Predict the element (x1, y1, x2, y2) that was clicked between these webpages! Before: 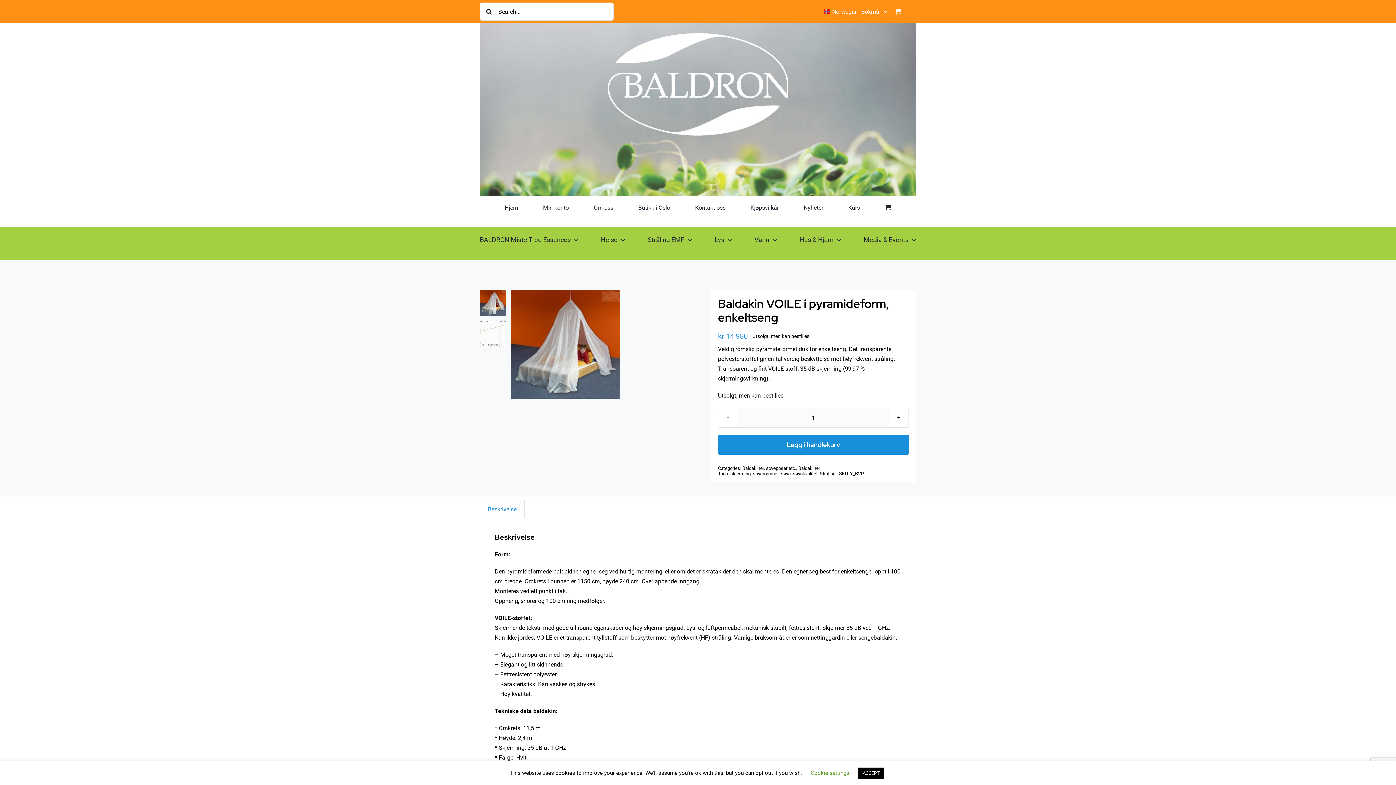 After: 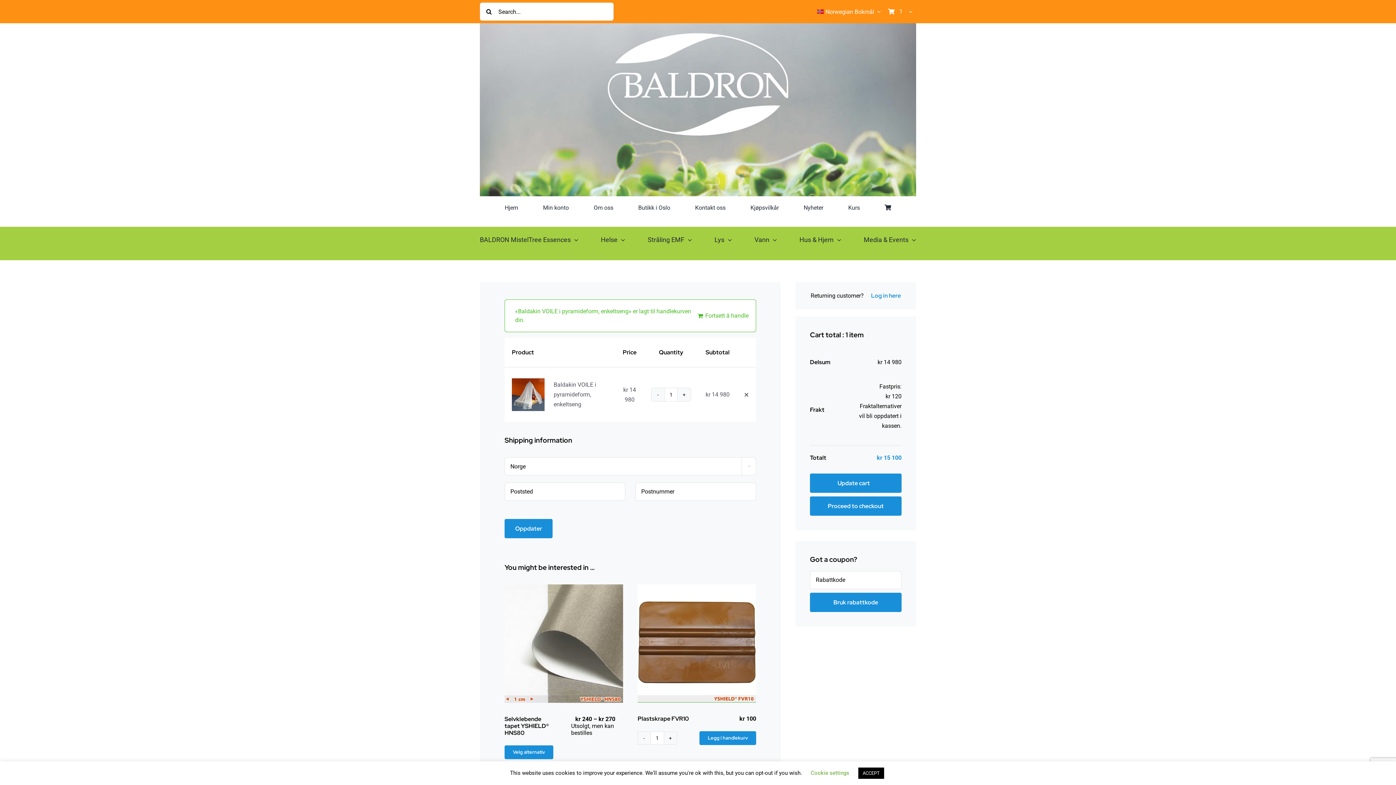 Action: bbox: (718, 434, 909, 454) label: Legg i handlekurv